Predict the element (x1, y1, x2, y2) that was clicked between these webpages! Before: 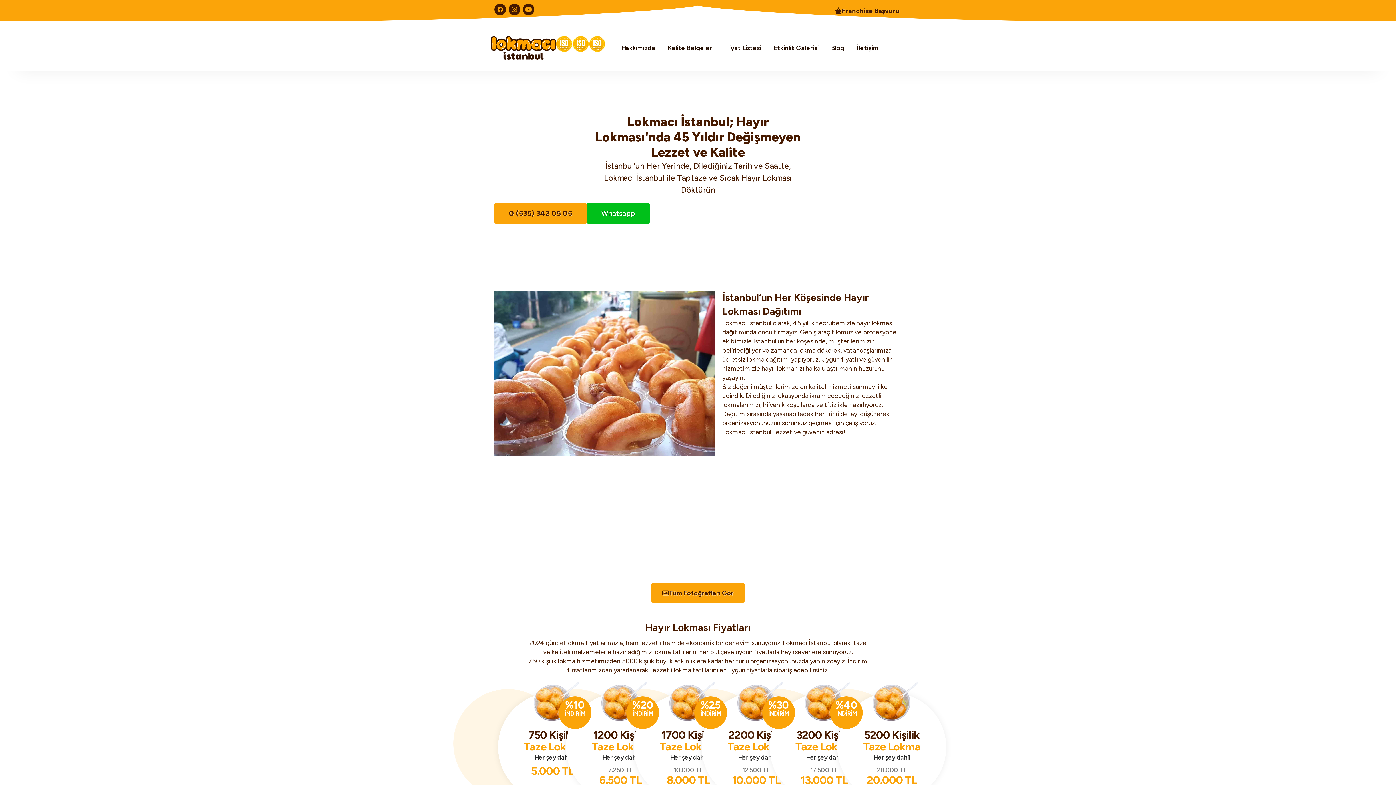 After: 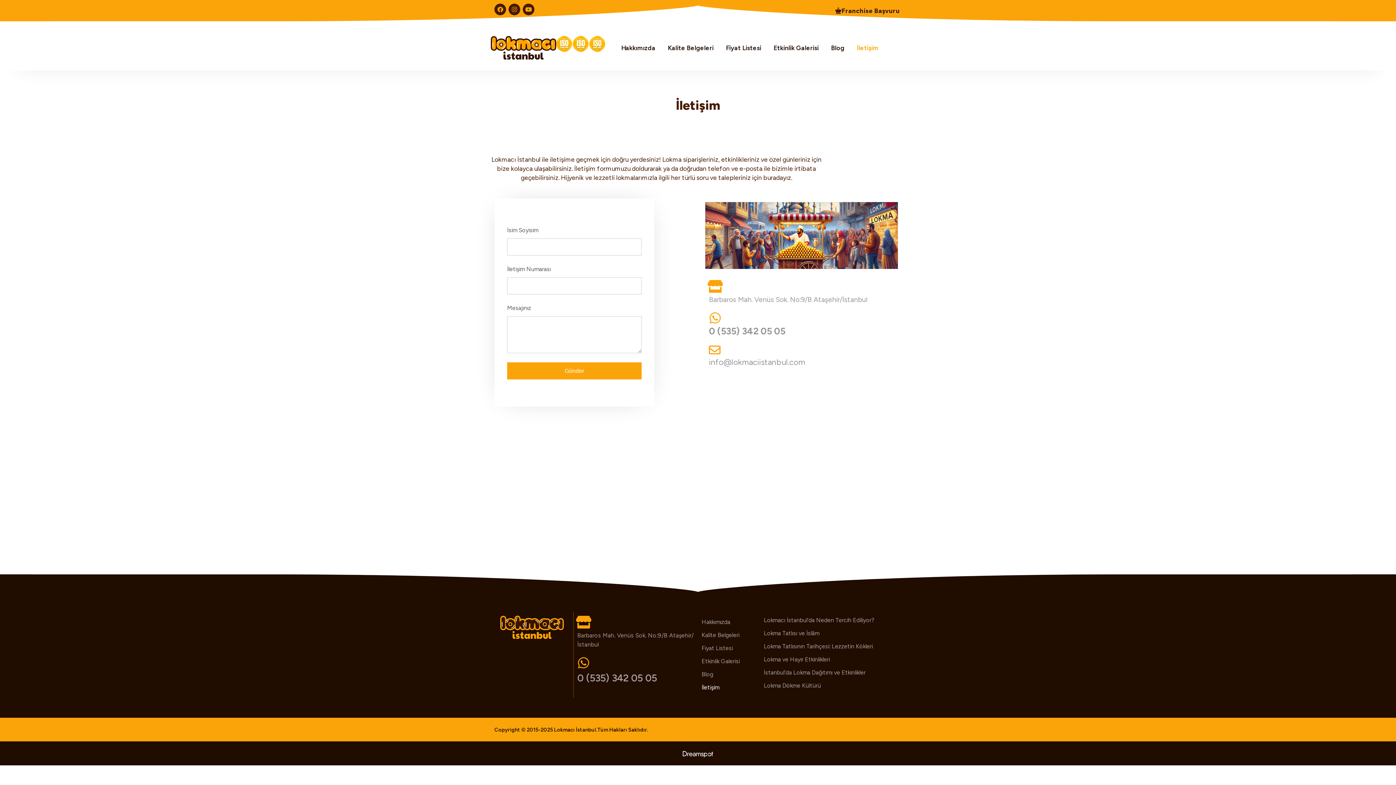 Action: label: İletişim bbox: (850, 39, 885, 56)